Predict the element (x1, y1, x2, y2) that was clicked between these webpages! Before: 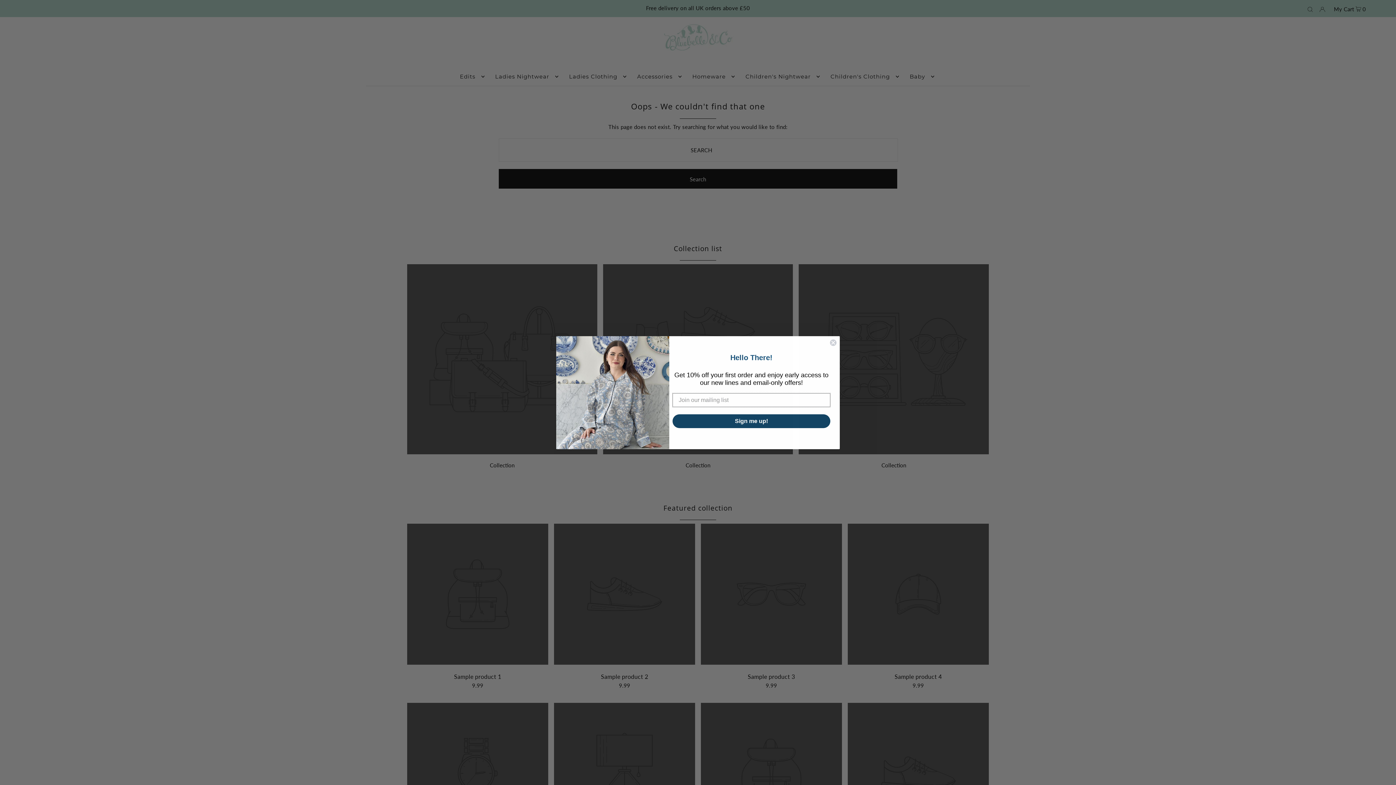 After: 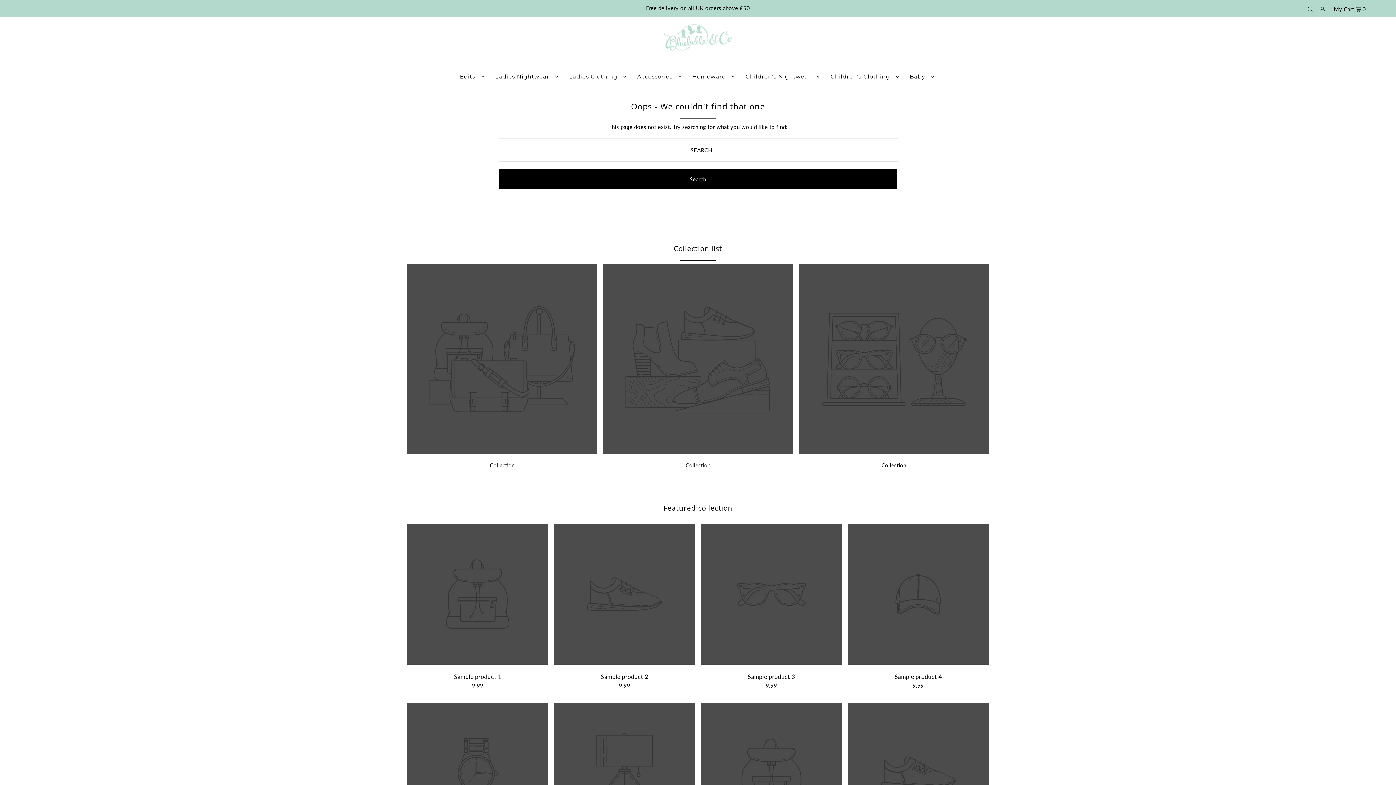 Action: bbox: (829, 339, 837, 346) label: Close dialog